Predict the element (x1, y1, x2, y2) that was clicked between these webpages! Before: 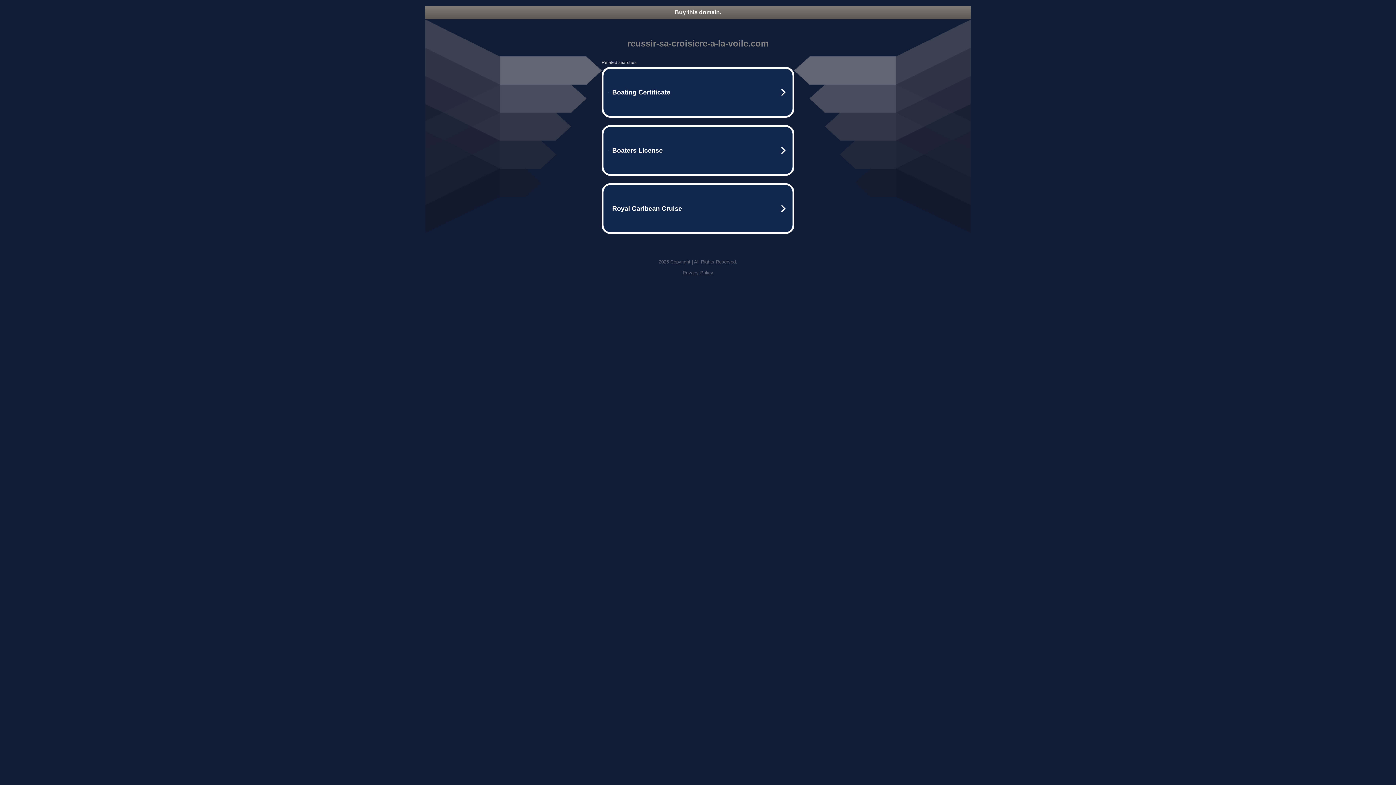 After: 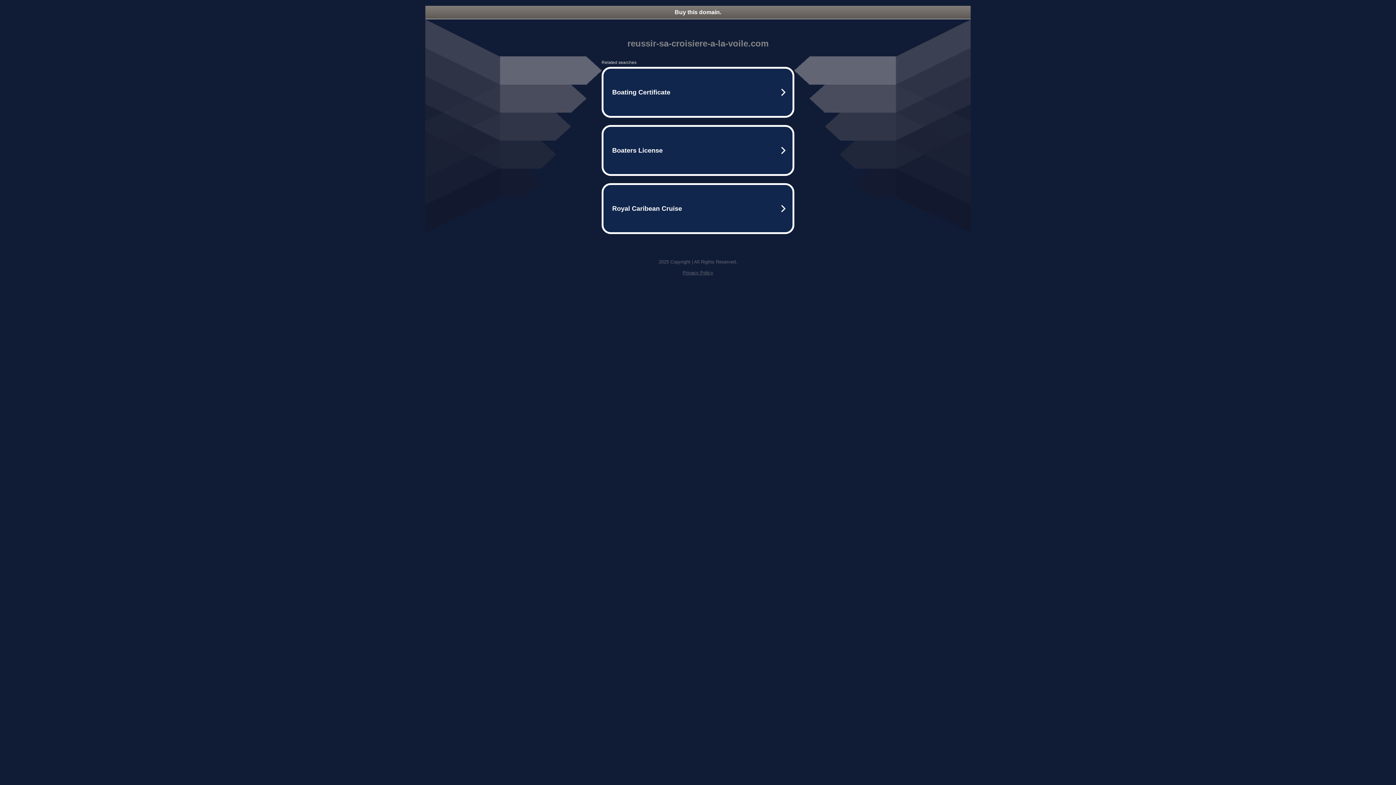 Action: label: Buy this domain. bbox: (425, 5, 970, 18)